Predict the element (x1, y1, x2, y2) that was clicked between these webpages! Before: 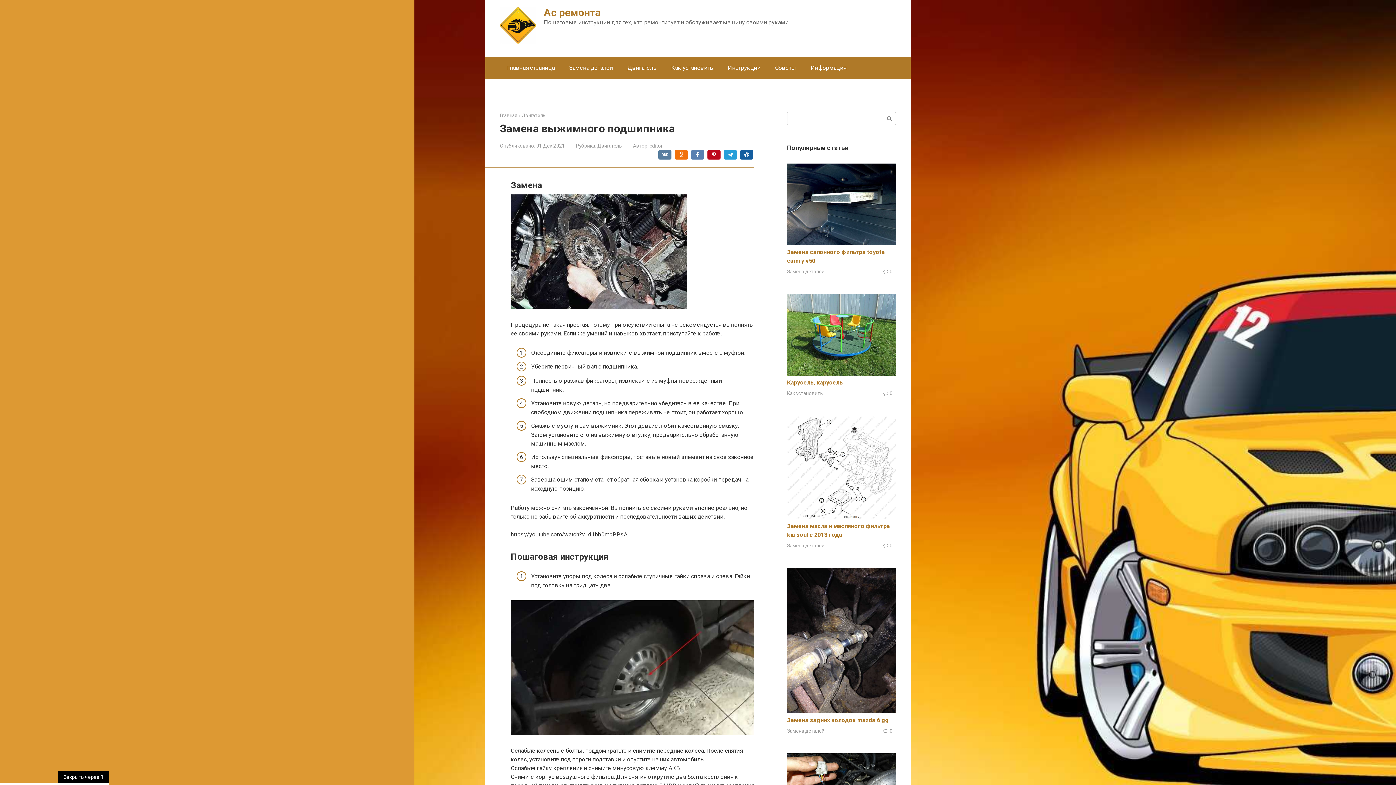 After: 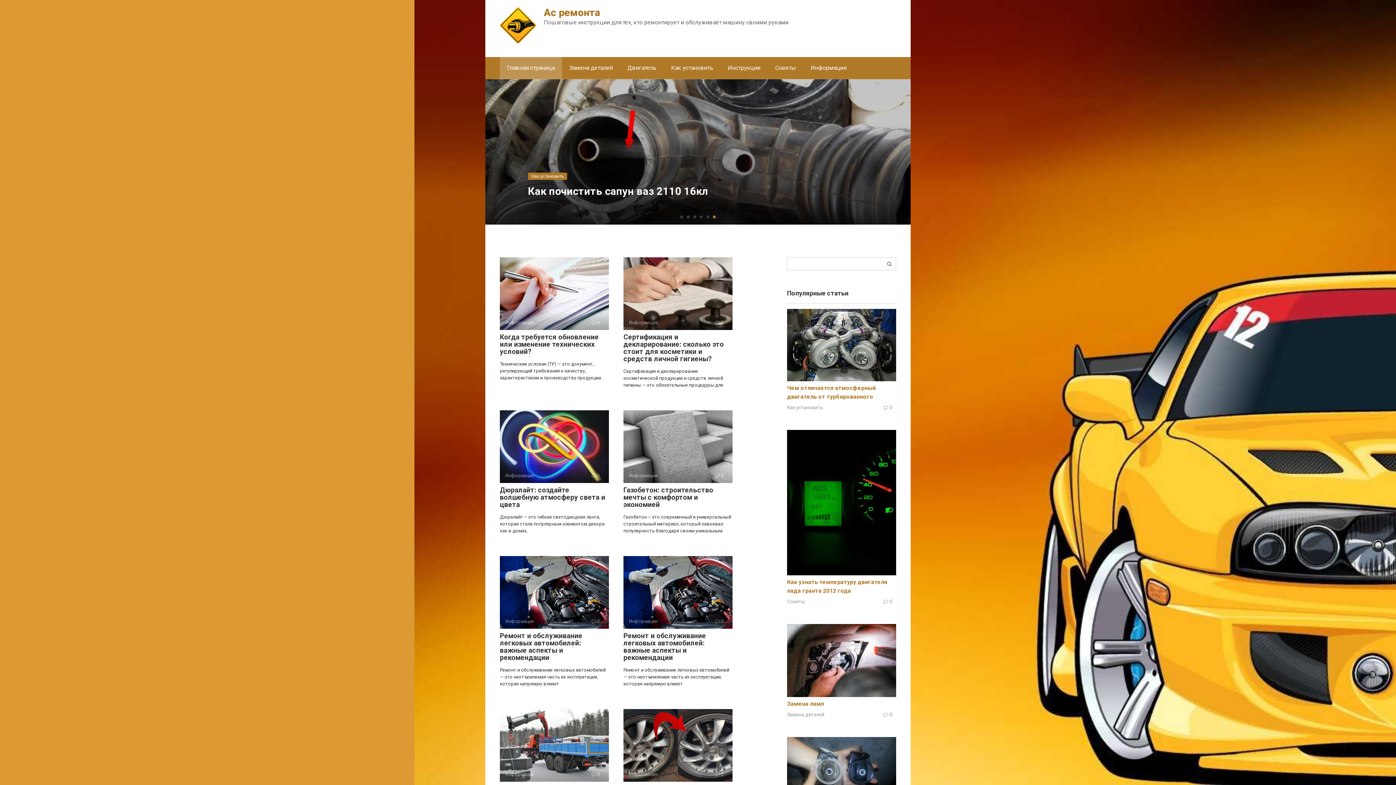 Action: bbox: (500, 38, 536, 45)